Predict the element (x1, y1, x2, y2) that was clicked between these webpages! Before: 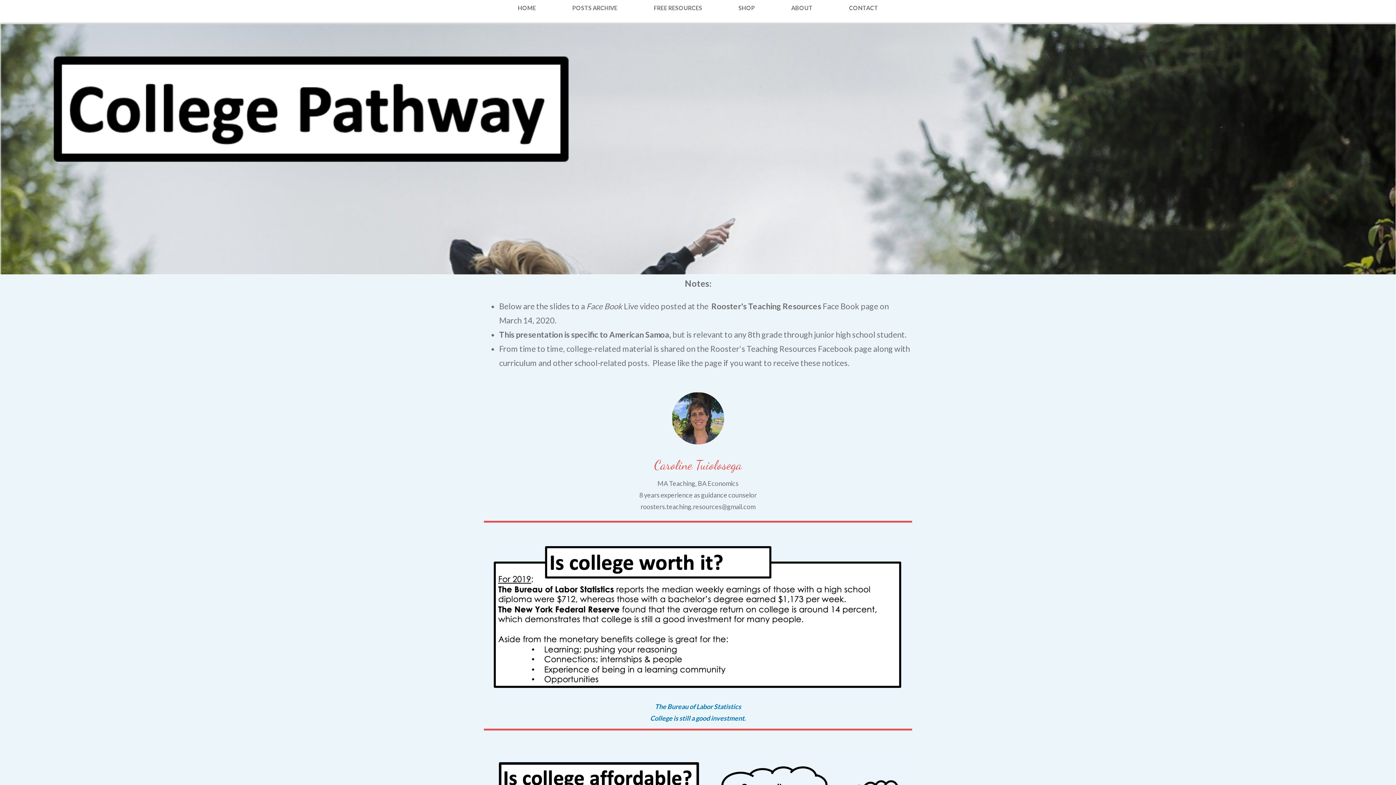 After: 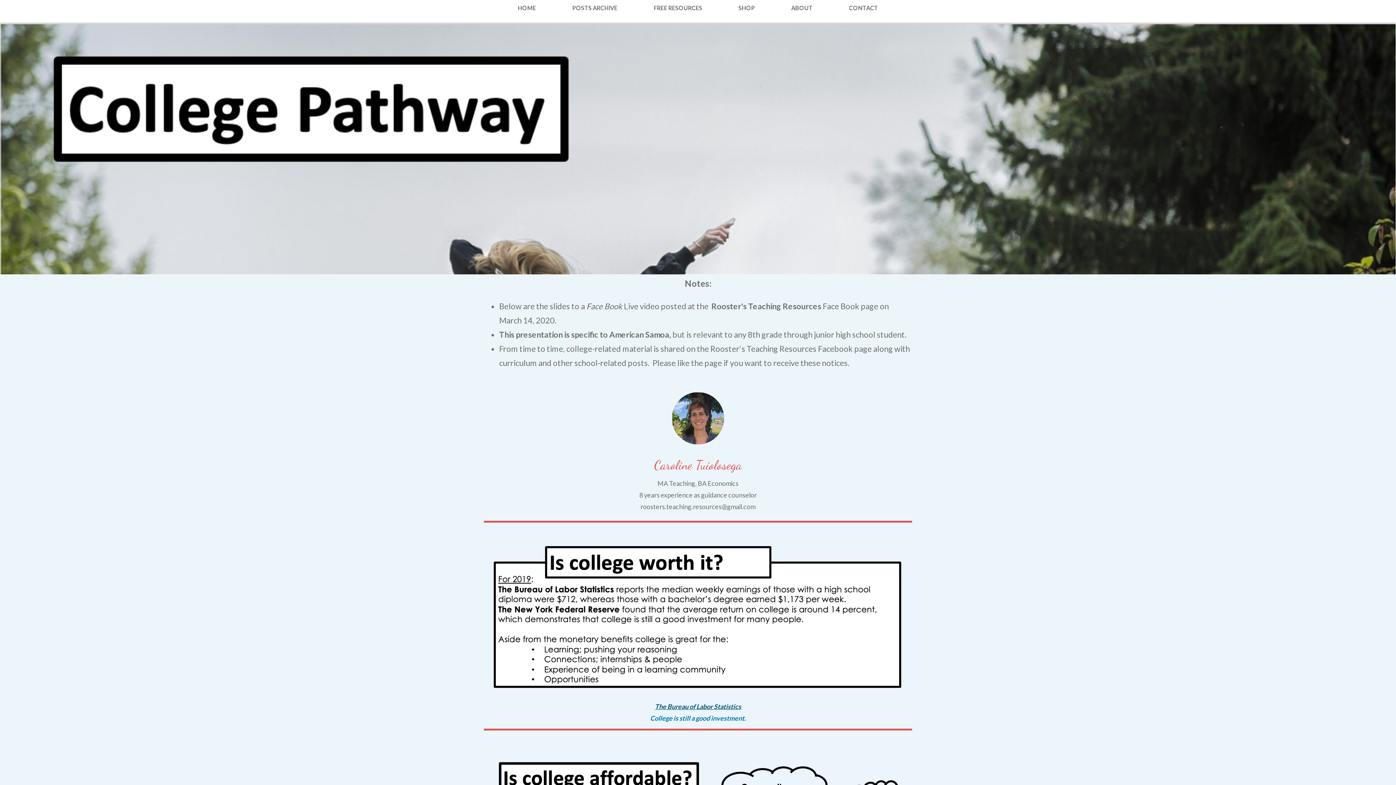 Action: bbox: (655, 702, 741, 710) label: The Bureau of Labor Statistics